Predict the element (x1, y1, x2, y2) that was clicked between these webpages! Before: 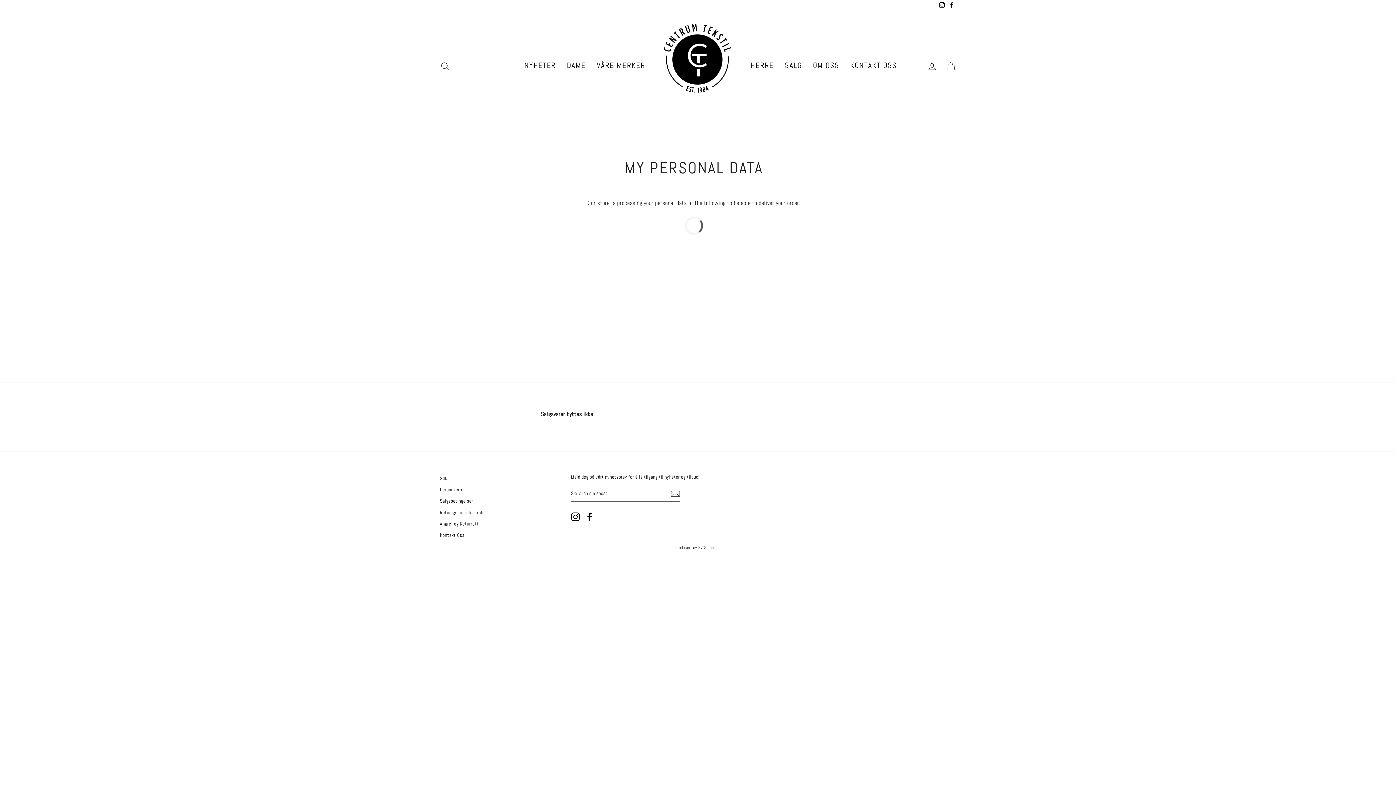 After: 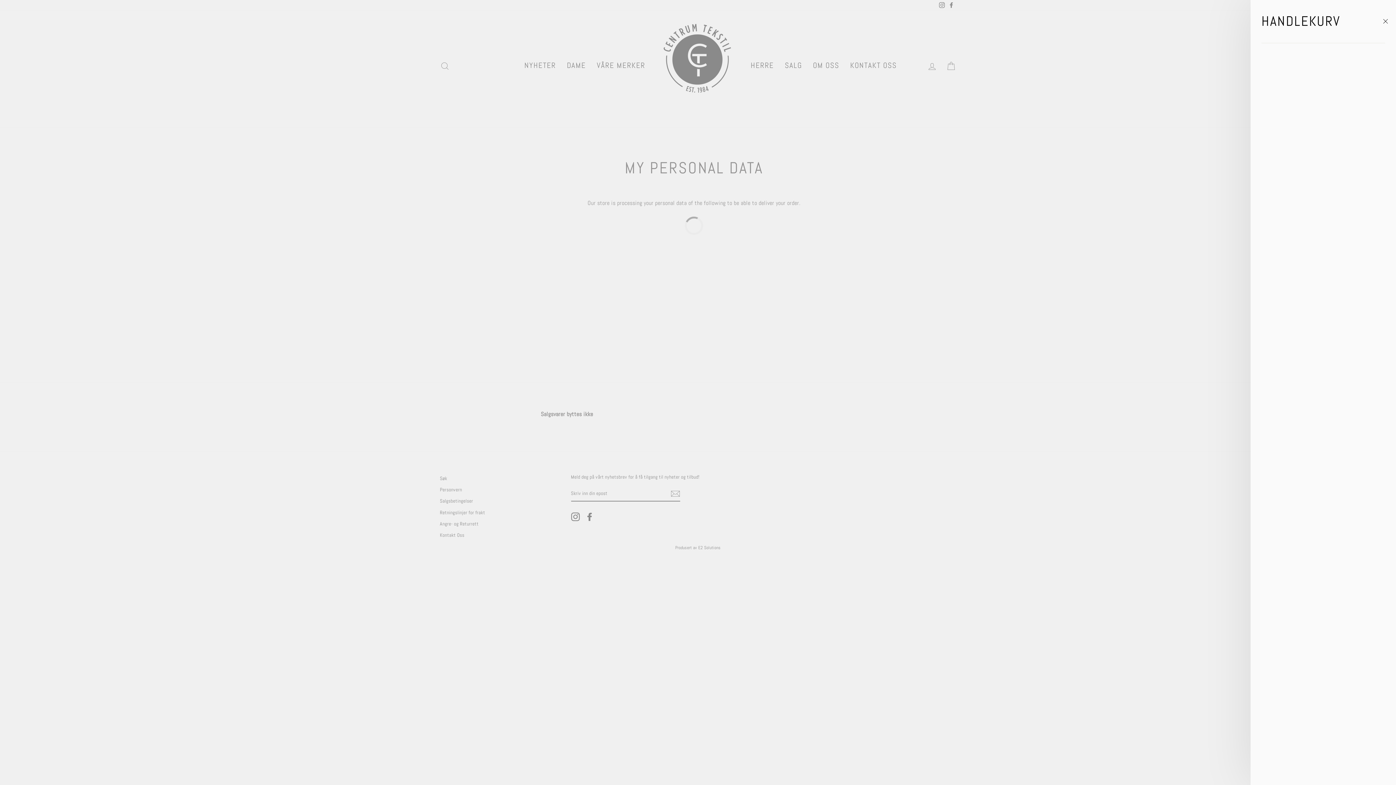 Action: bbox: (941, 56, 960, 74) label: HANDLEKURV